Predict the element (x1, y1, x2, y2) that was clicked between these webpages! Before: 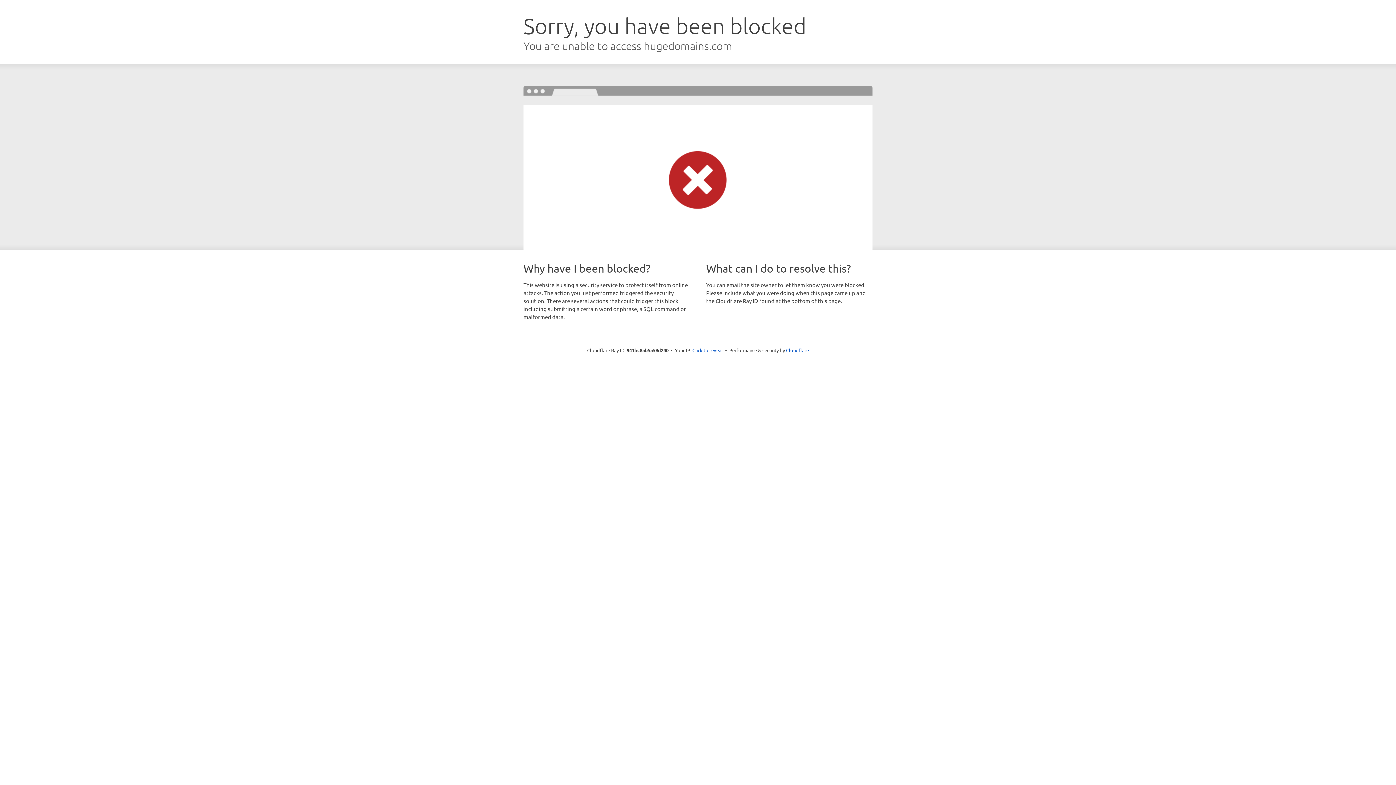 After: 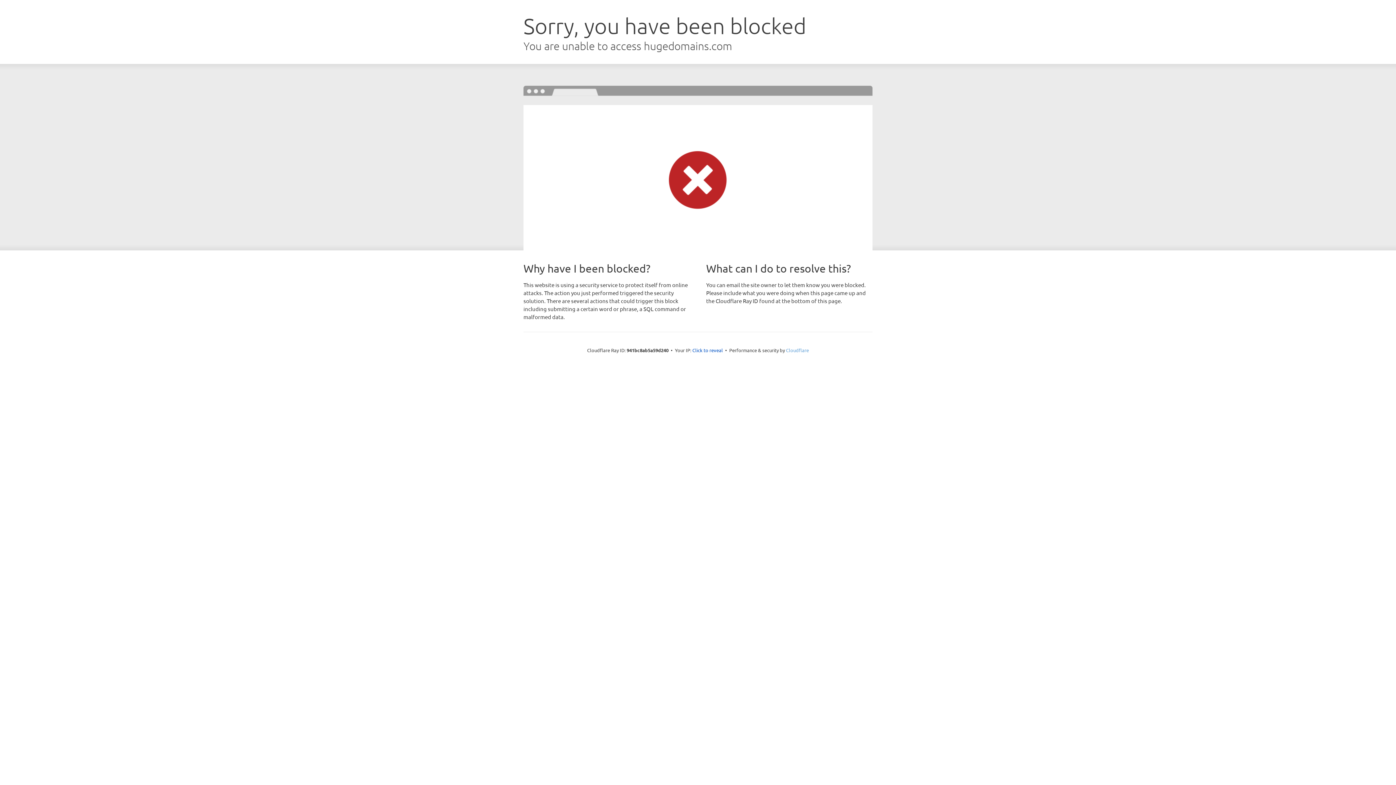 Action: label: Cloudflare bbox: (786, 347, 809, 353)